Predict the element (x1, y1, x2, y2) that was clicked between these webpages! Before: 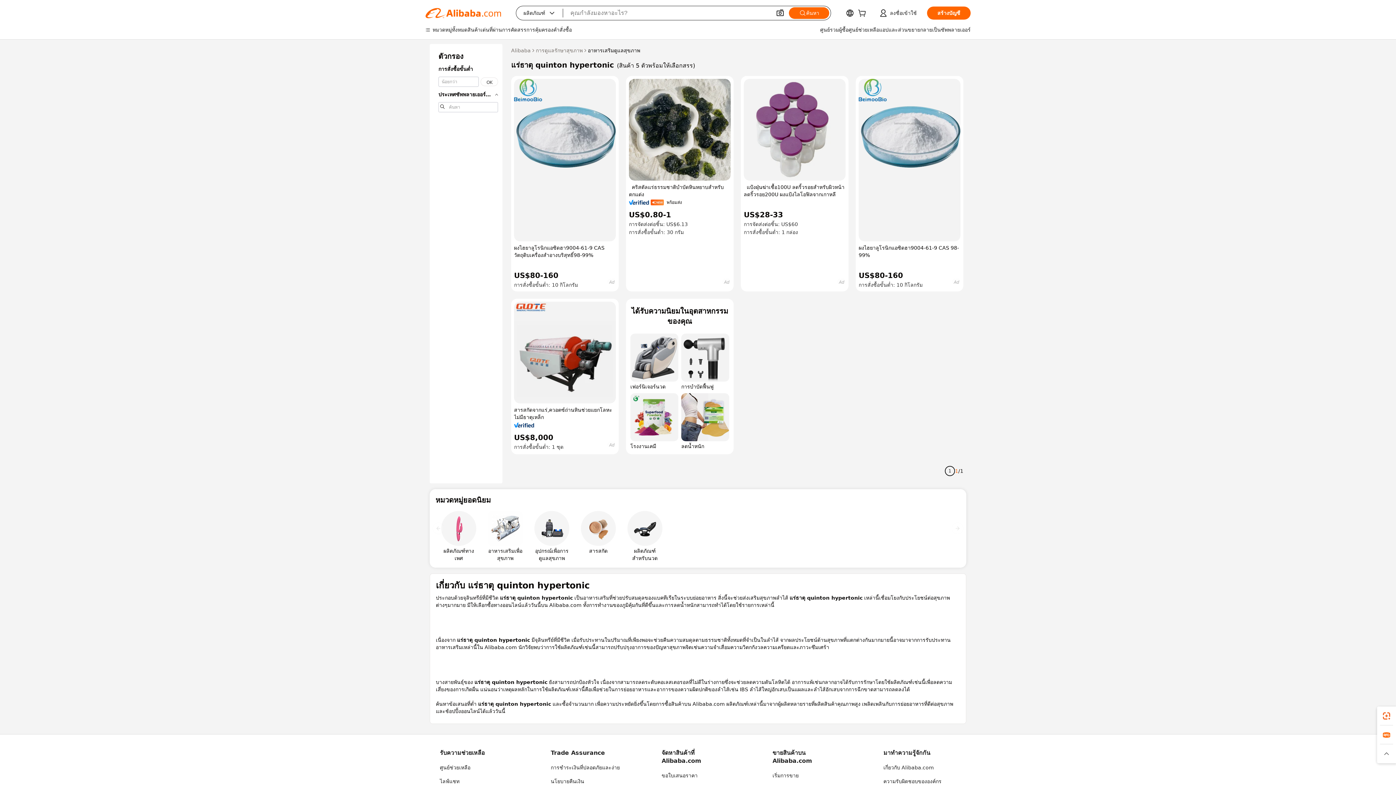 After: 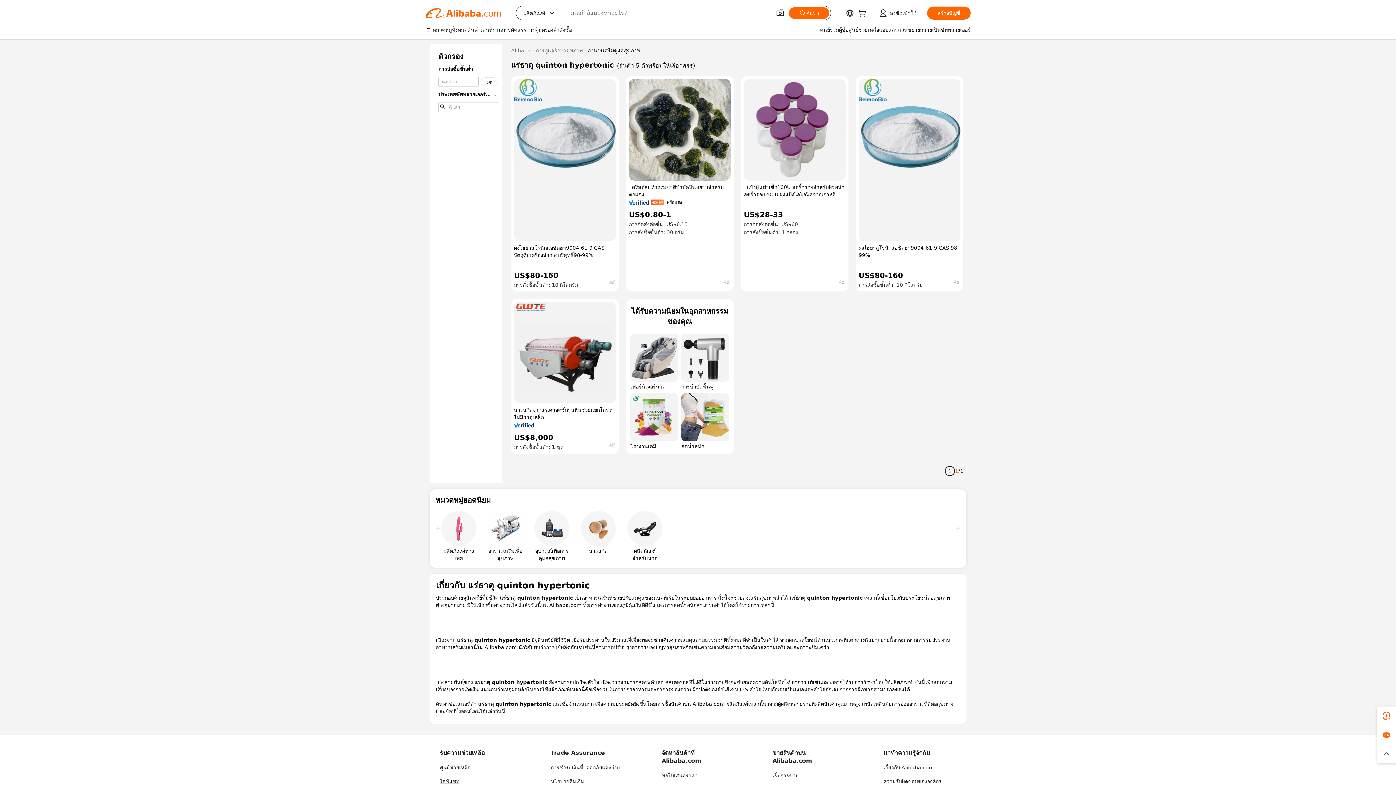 Action: bbox: (440, 778, 459, 784) label: ไลฟ์แชท